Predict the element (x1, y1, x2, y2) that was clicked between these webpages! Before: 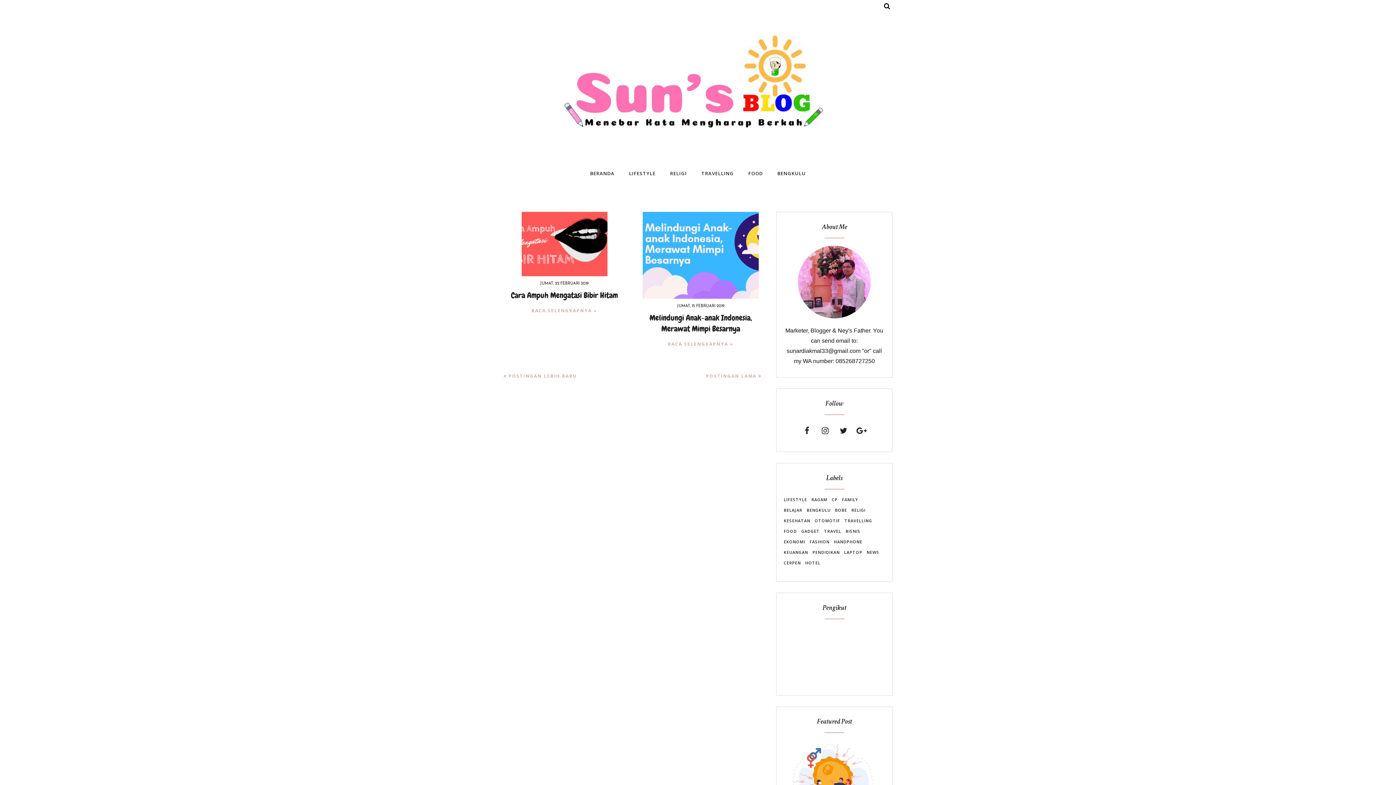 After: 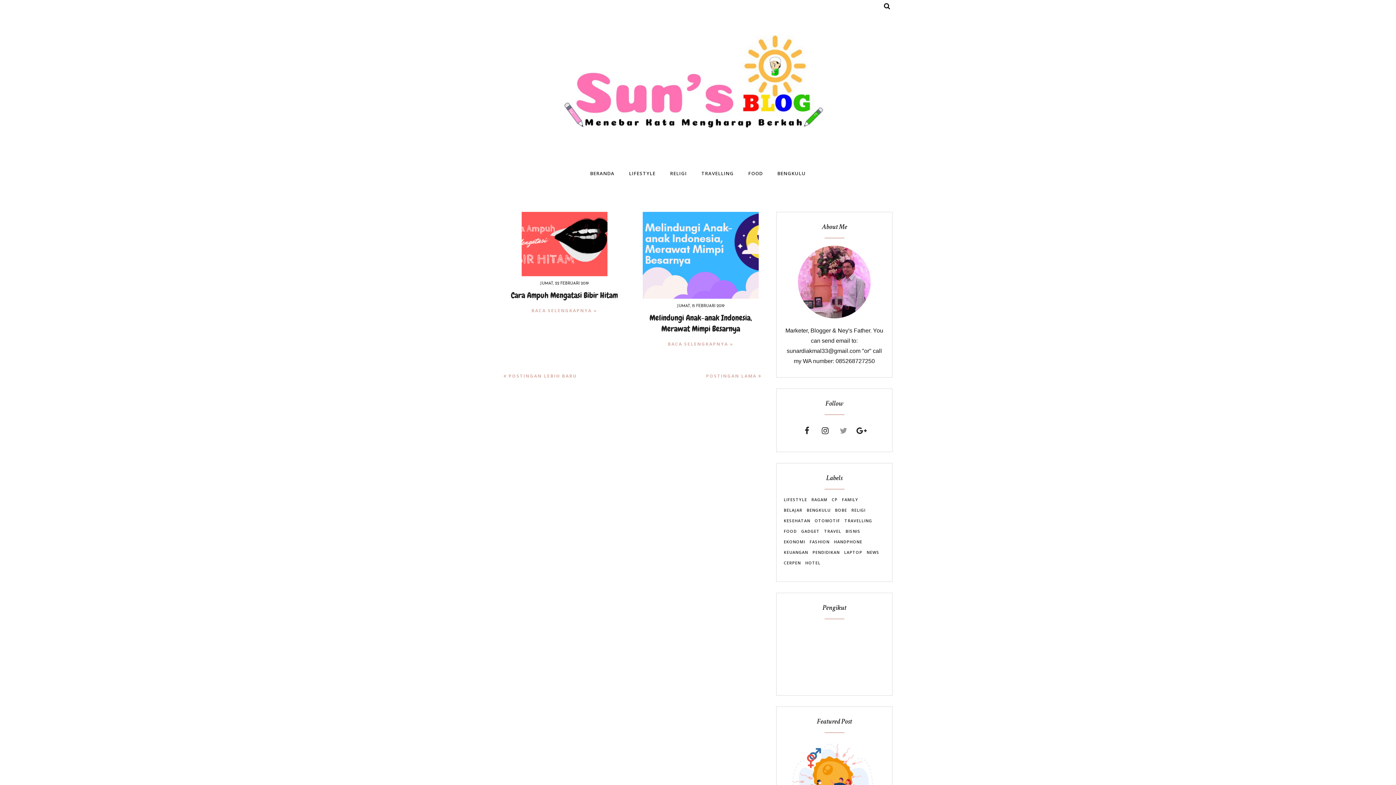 Action: bbox: (835, 422, 851, 438)